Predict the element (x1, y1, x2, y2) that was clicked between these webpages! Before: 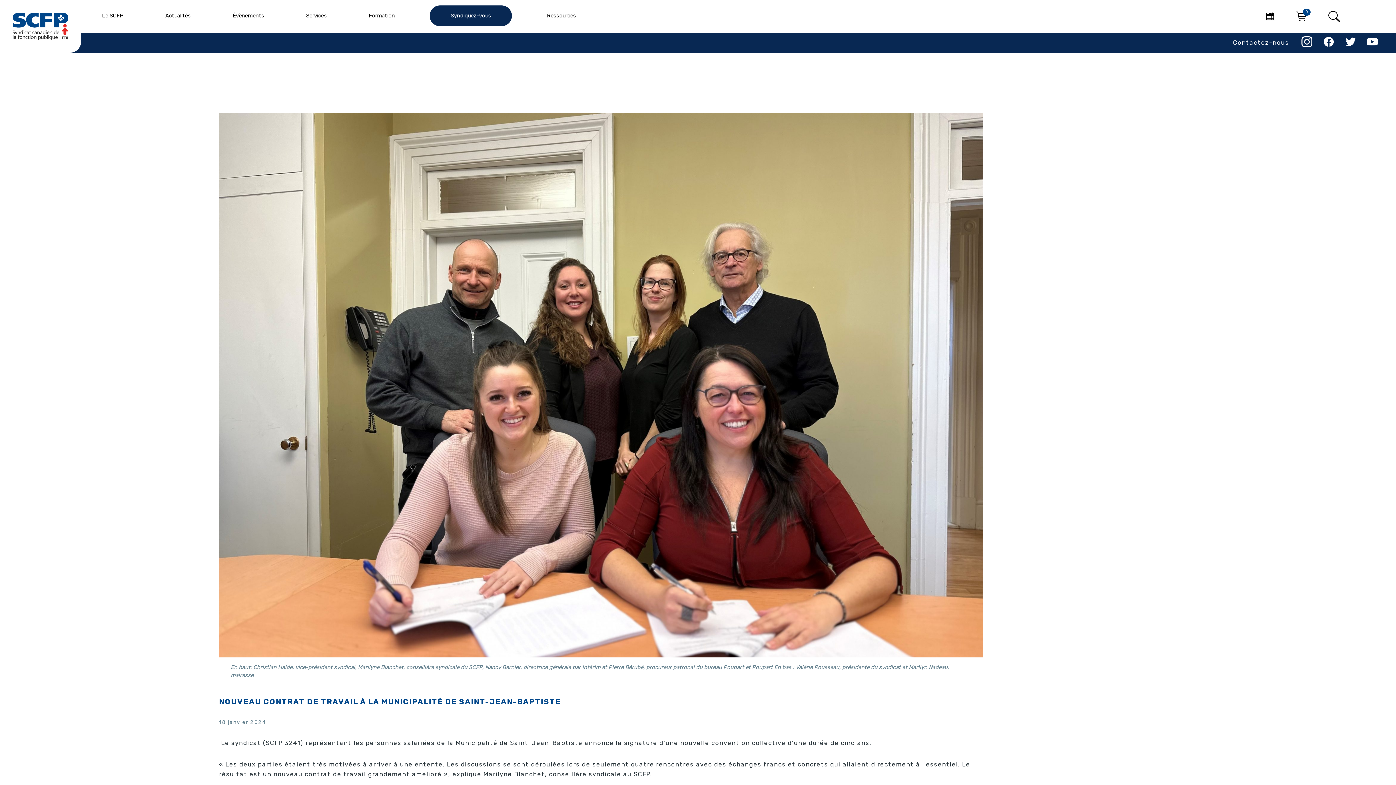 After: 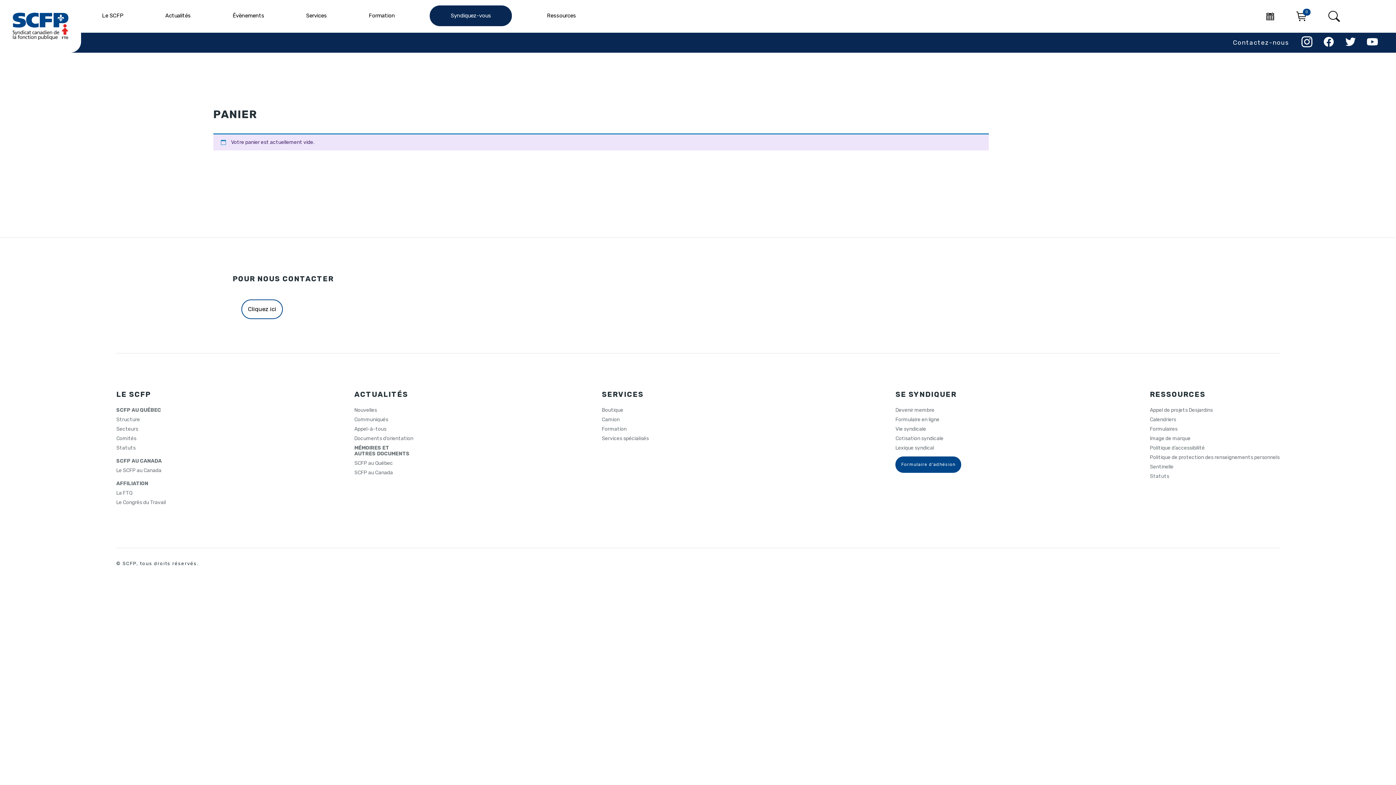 Action: label: 0 bbox: (1296, 10, 1307, 21)